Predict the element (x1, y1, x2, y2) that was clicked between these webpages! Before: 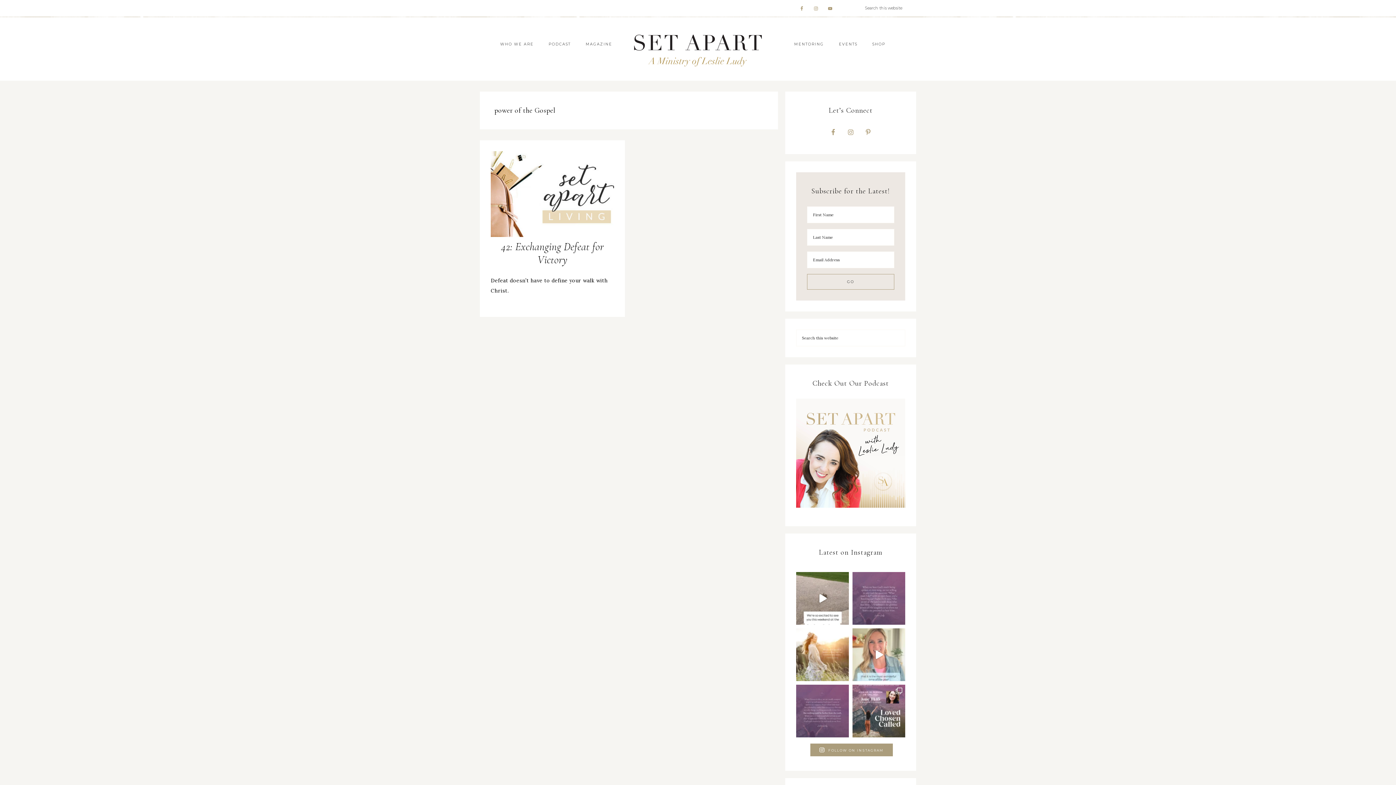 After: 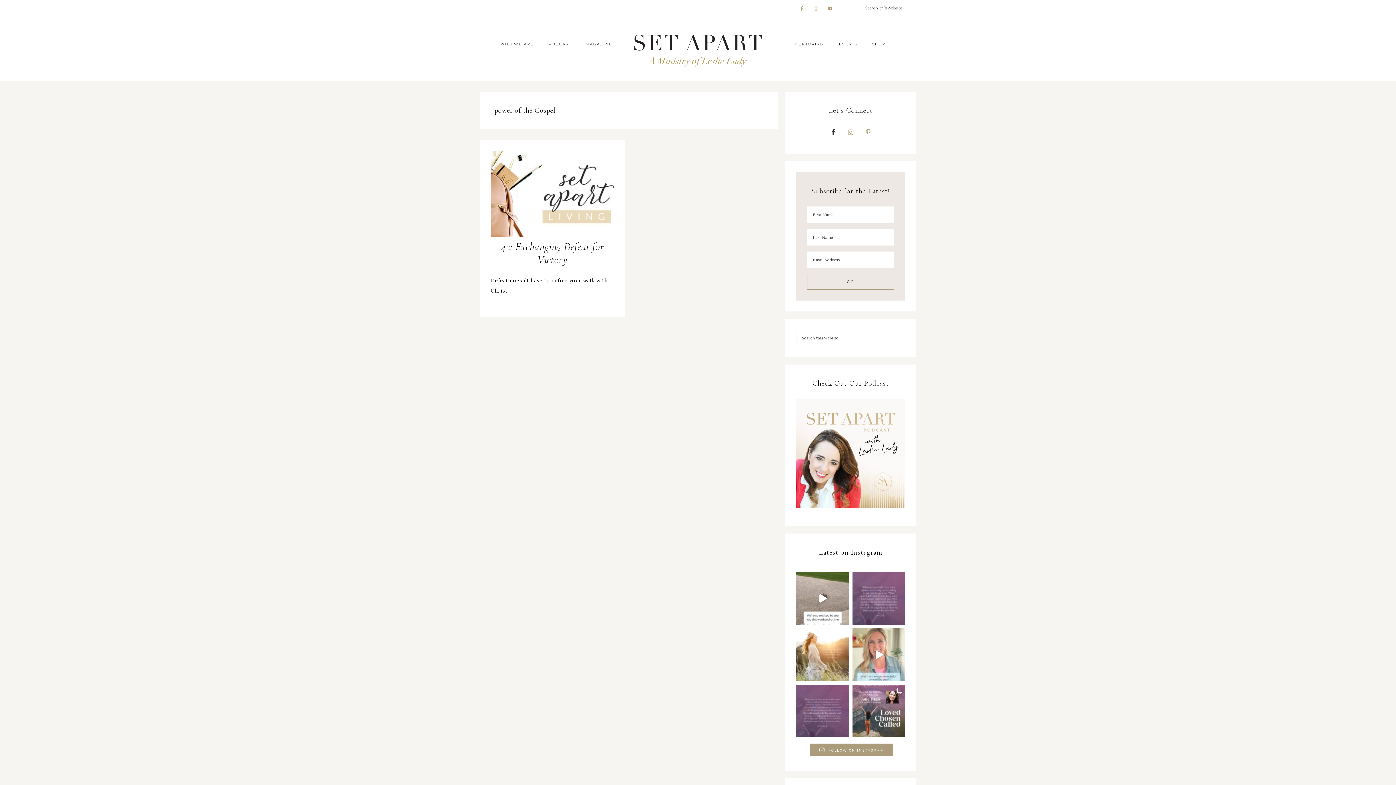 Action: bbox: (826, 125, 840, 138)